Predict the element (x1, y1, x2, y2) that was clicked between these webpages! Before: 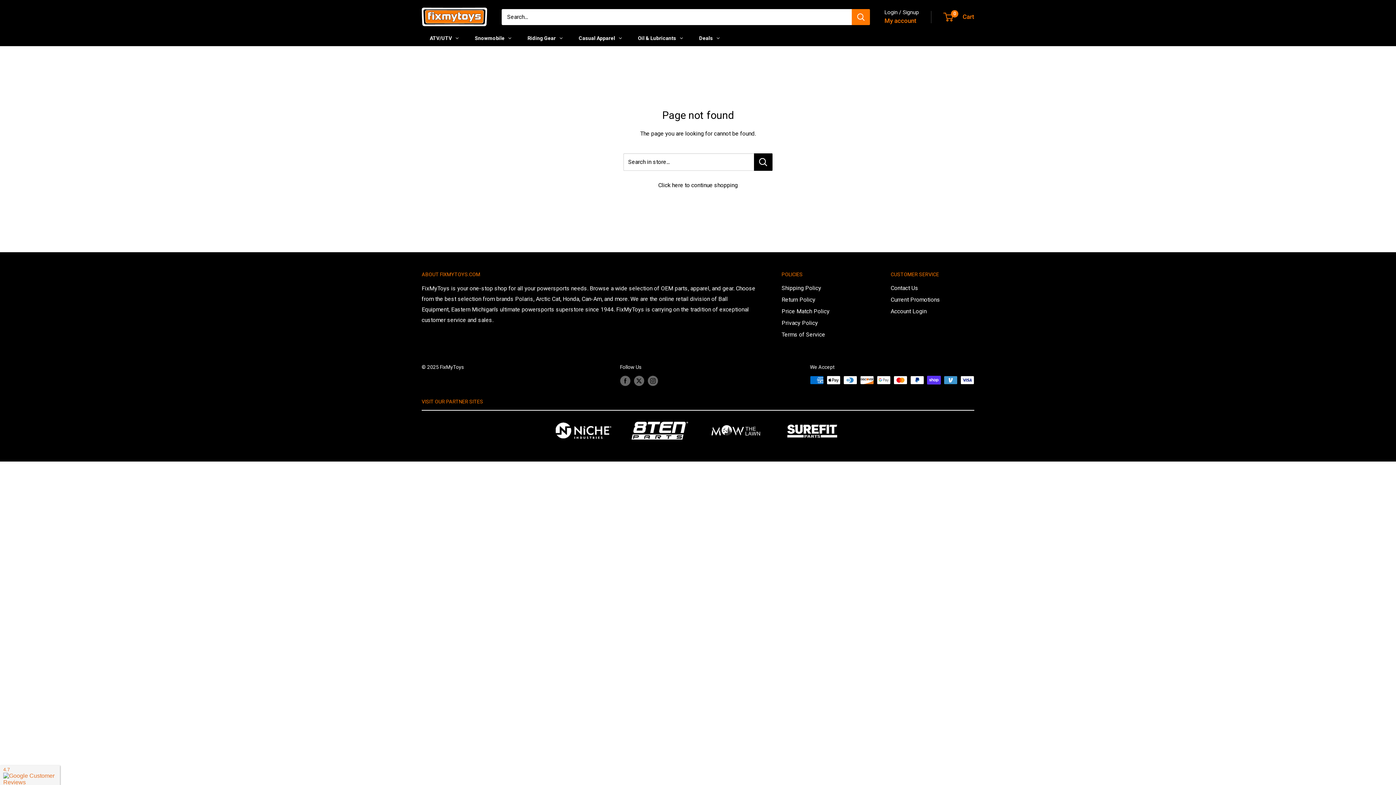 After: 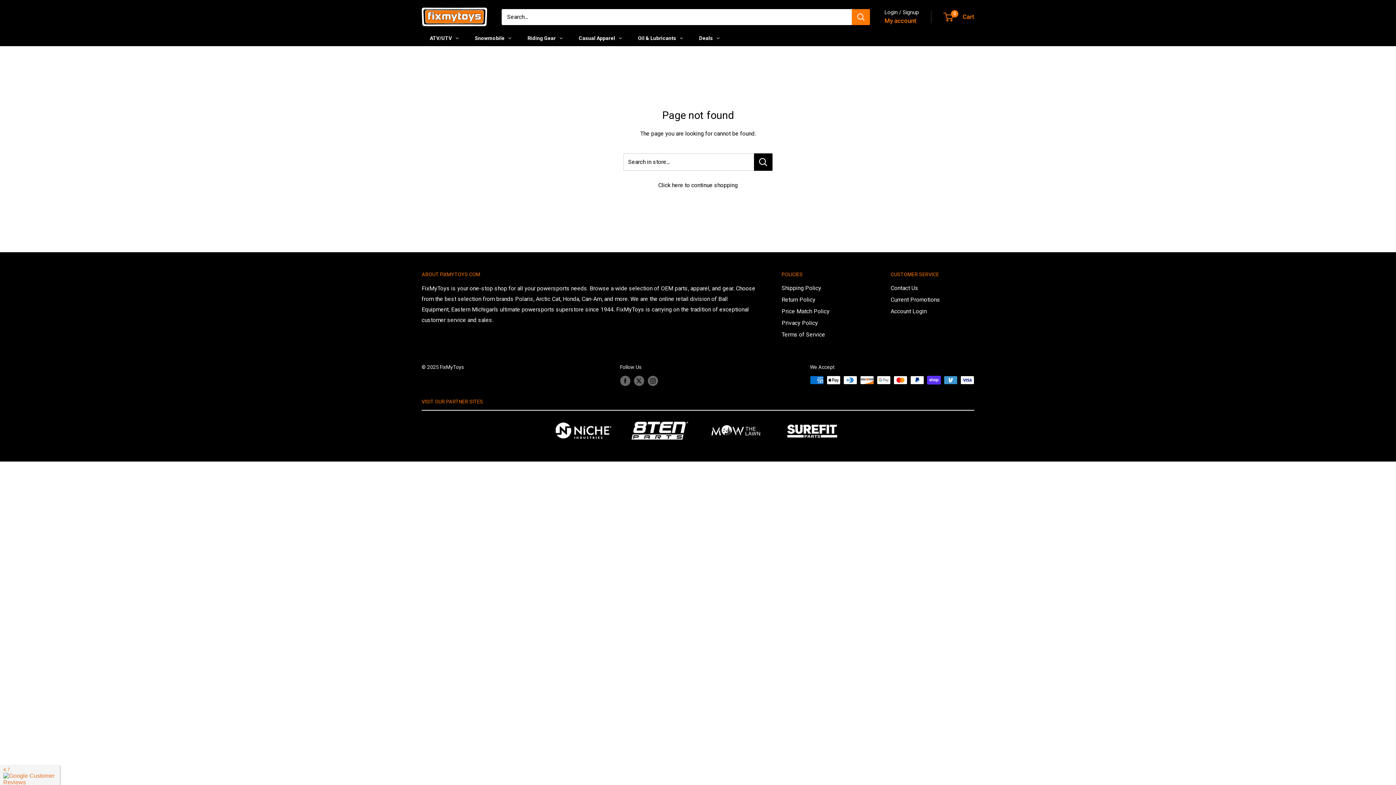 Action: bbox: (698, 418, 774, 443)